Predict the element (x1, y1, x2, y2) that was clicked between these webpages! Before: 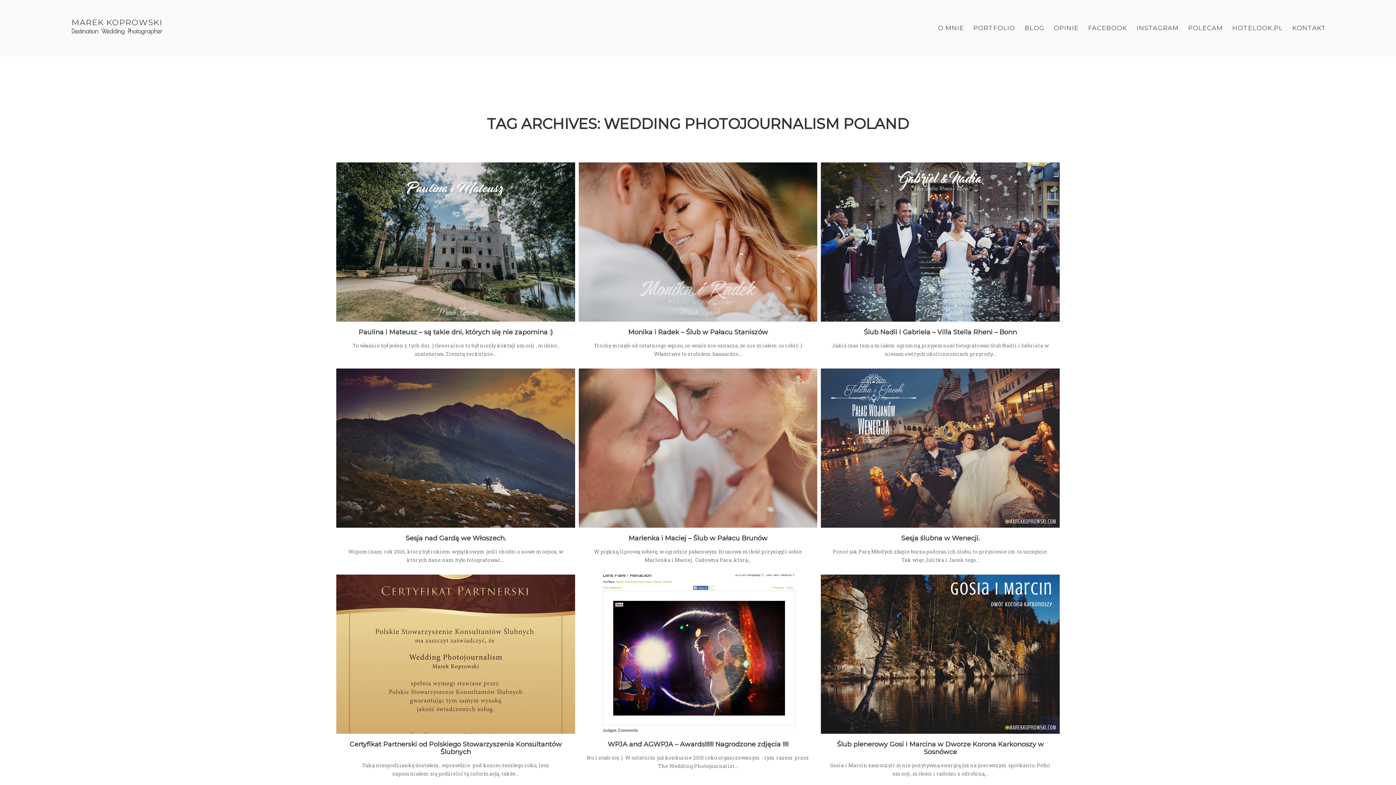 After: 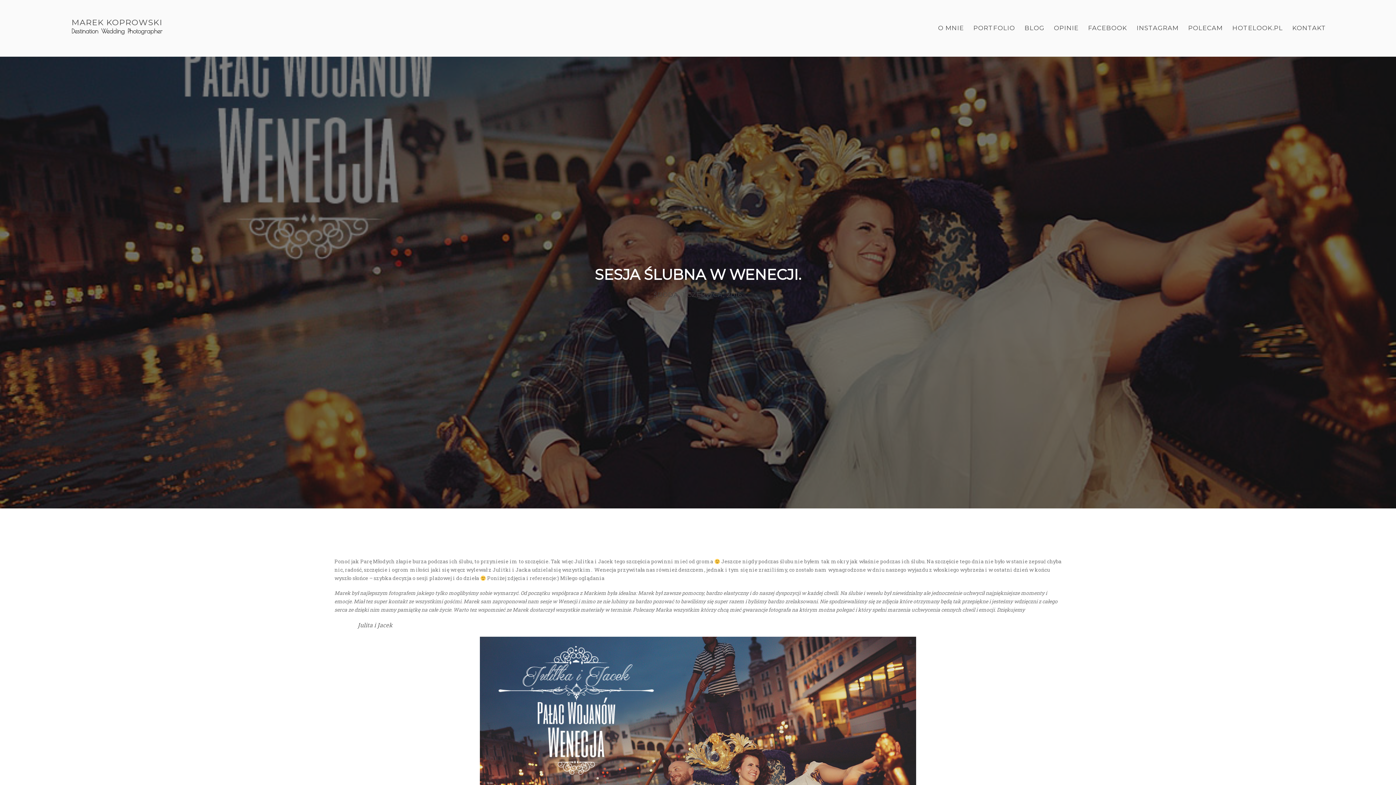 Action: bbox: (901, 534, 979, 542) label: Sesja ślubna w Wenecji.